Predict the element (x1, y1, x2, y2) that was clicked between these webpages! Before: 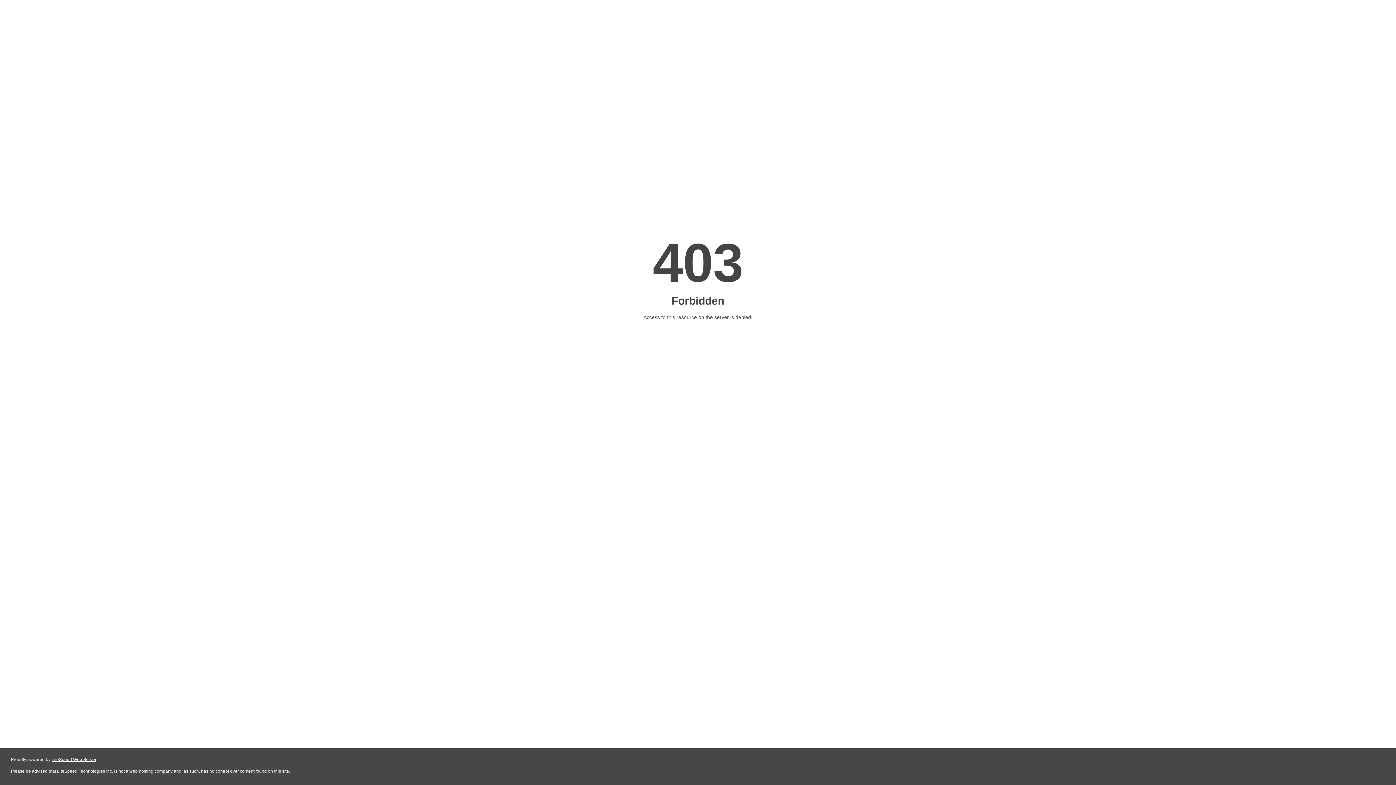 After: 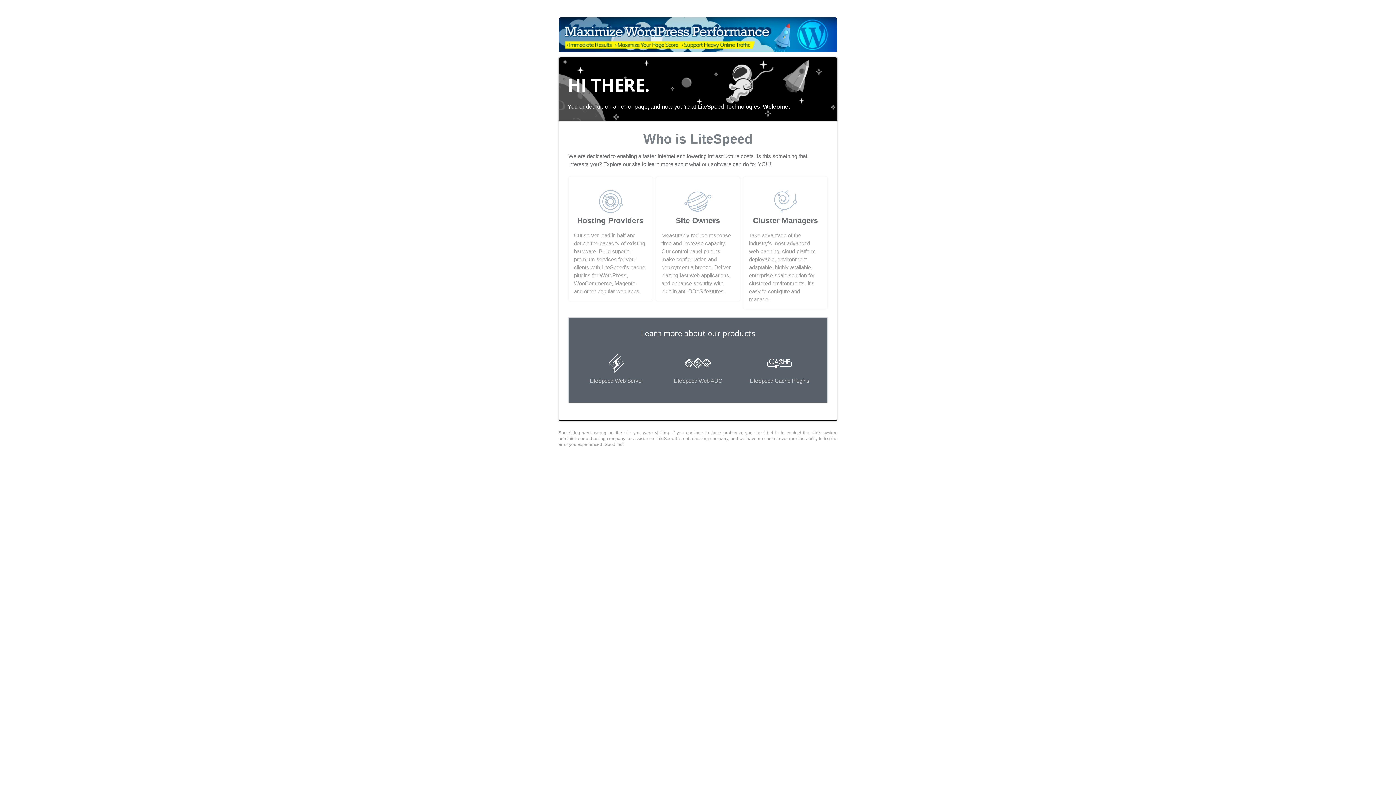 Action: bbox: (51, 757, 96, 762) label: LiteSpeed Web Server